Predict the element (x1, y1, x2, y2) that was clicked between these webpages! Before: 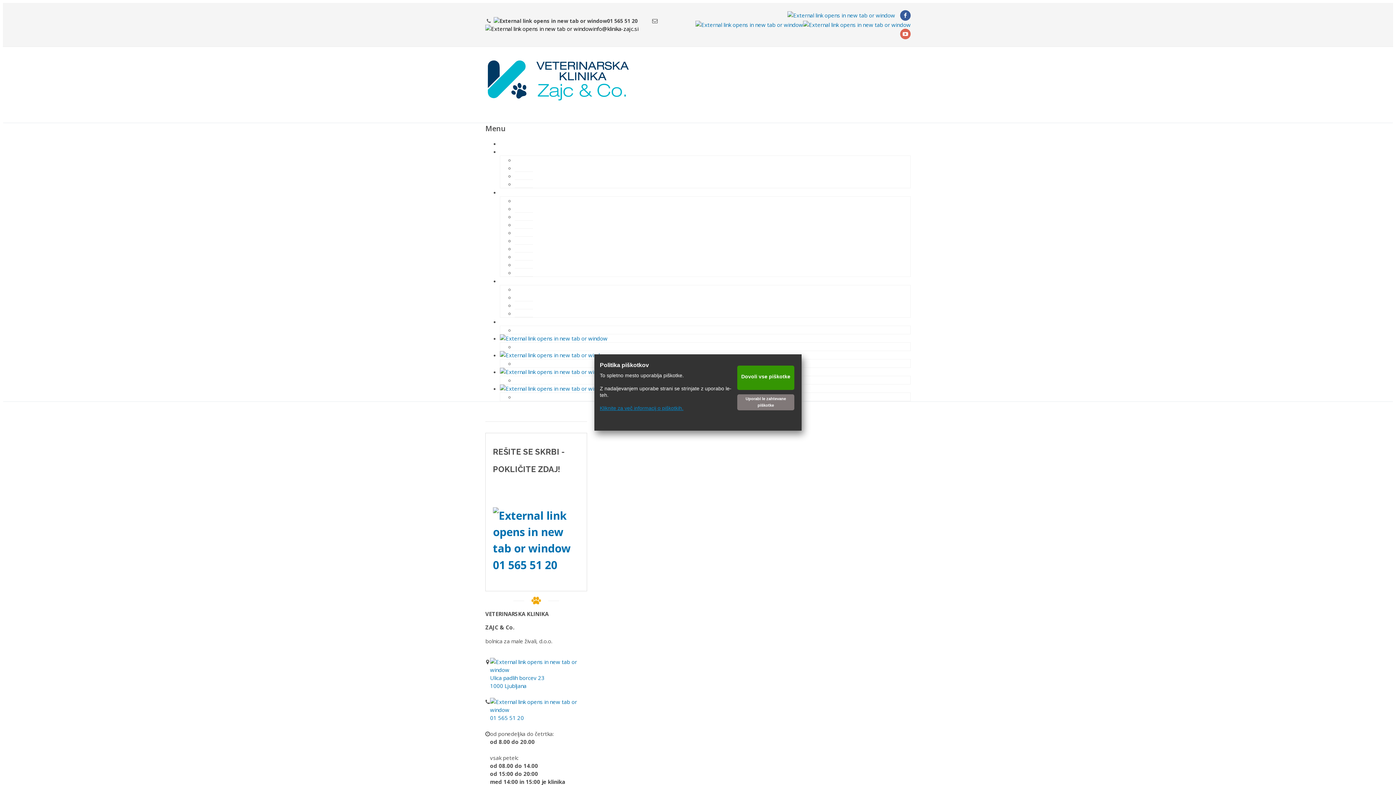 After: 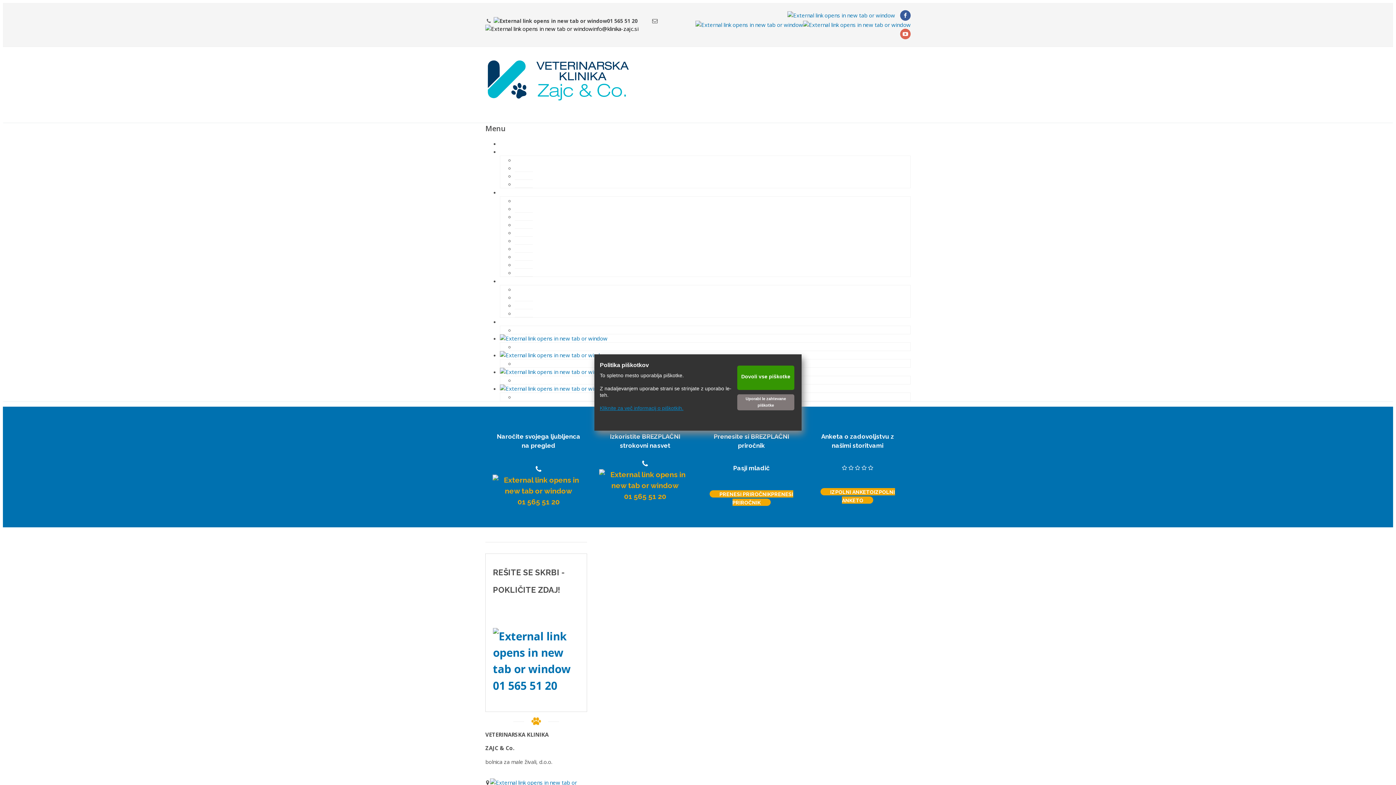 Action: bbox: (500, 334, 622, 342)